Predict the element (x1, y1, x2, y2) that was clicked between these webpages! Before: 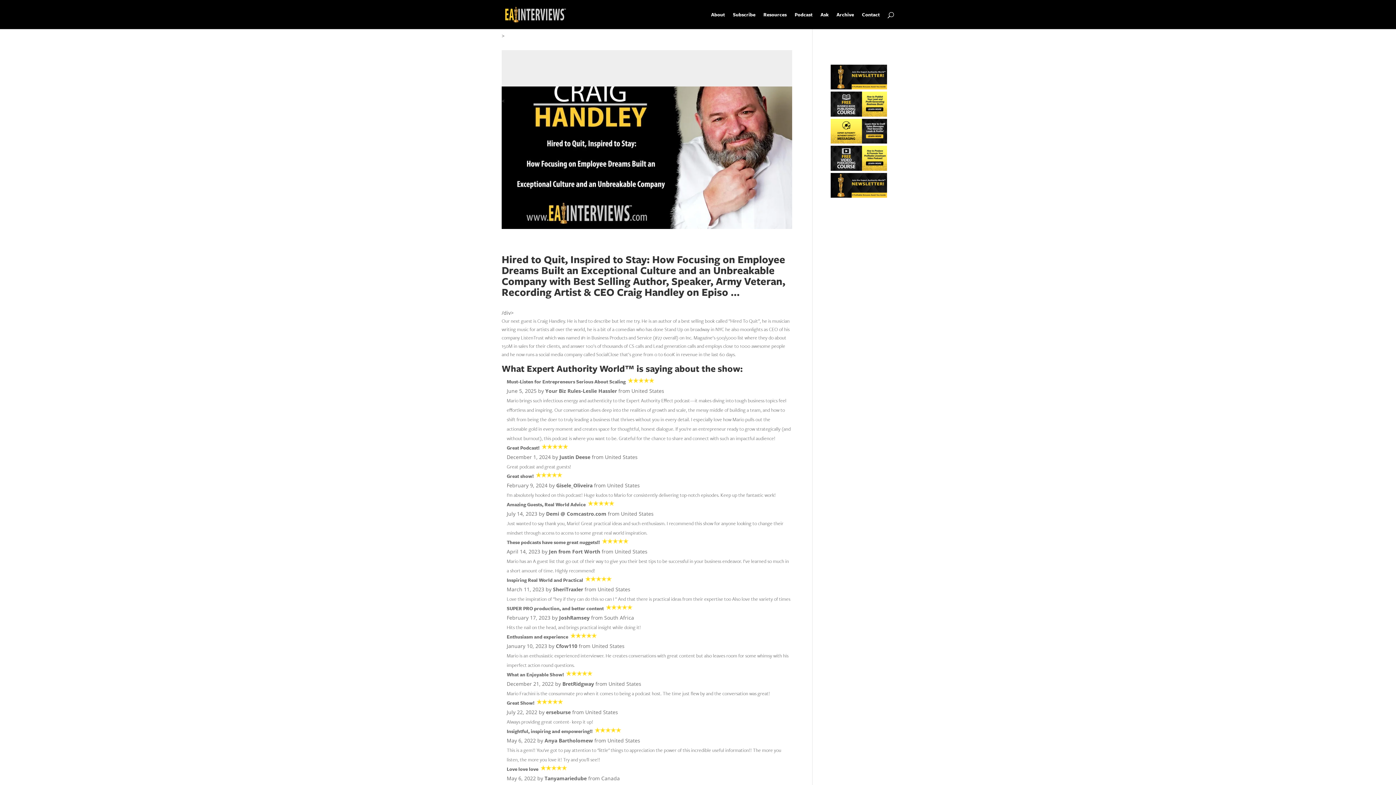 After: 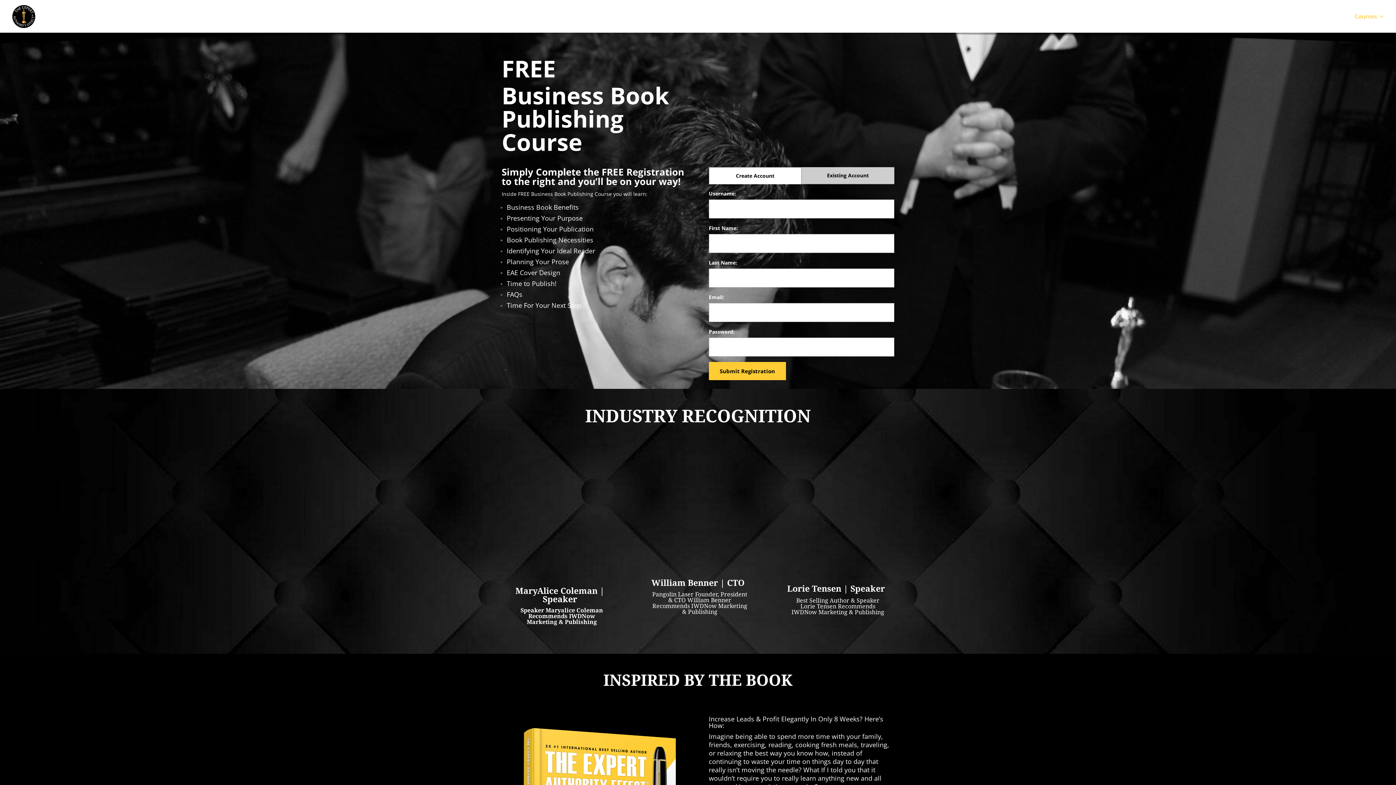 Action: bbox: (830, 165, 887, 172)